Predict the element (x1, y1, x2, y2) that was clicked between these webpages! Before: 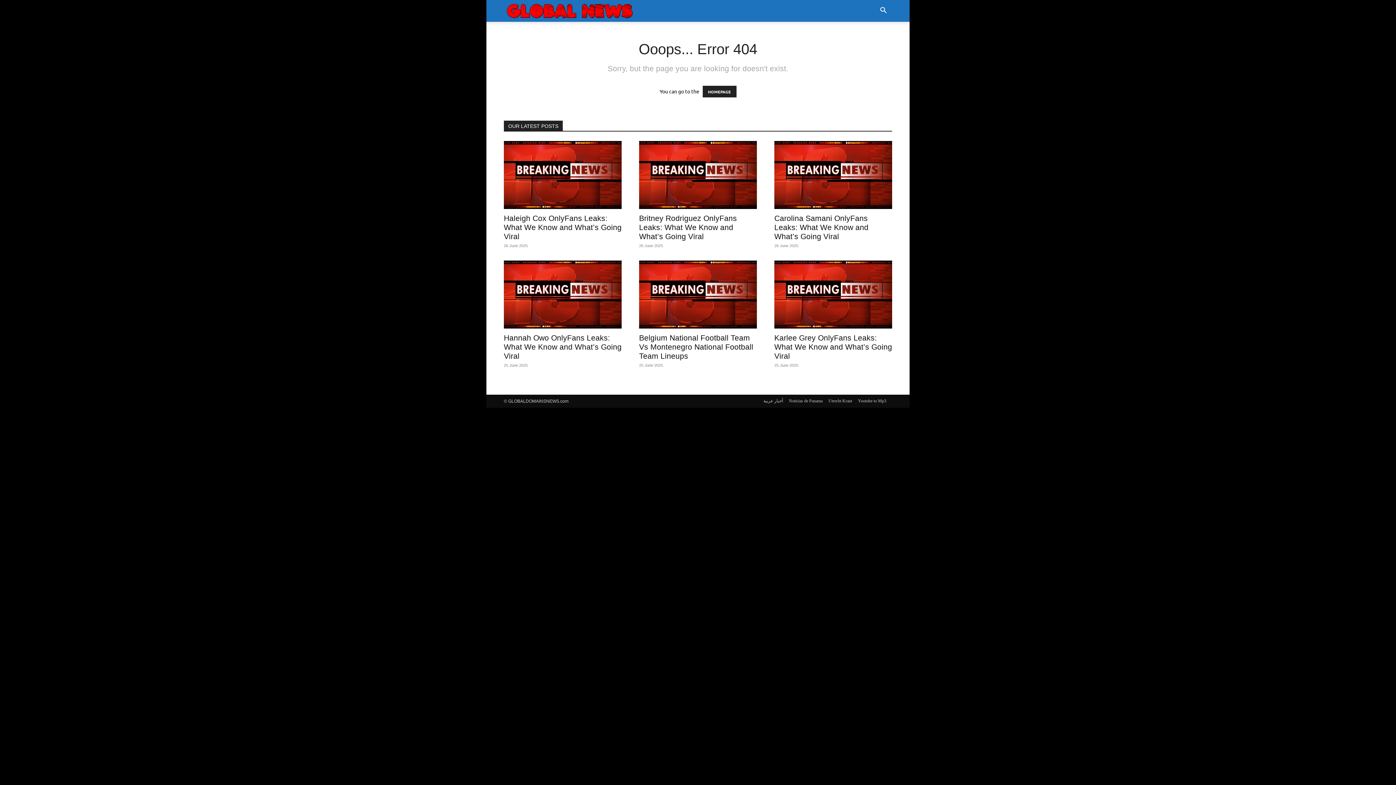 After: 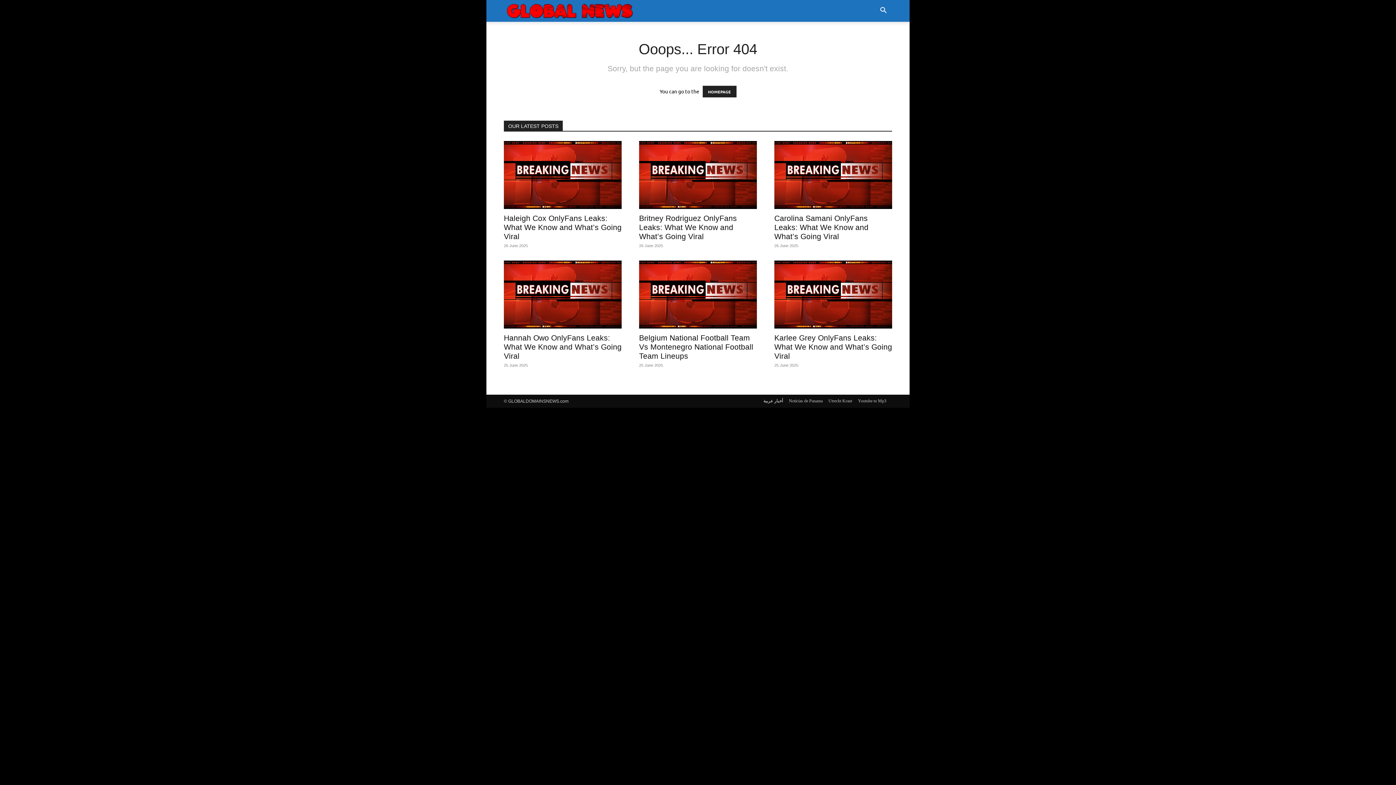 Action: bbox: (763, 397, 783, 404) label: أخبار عربية